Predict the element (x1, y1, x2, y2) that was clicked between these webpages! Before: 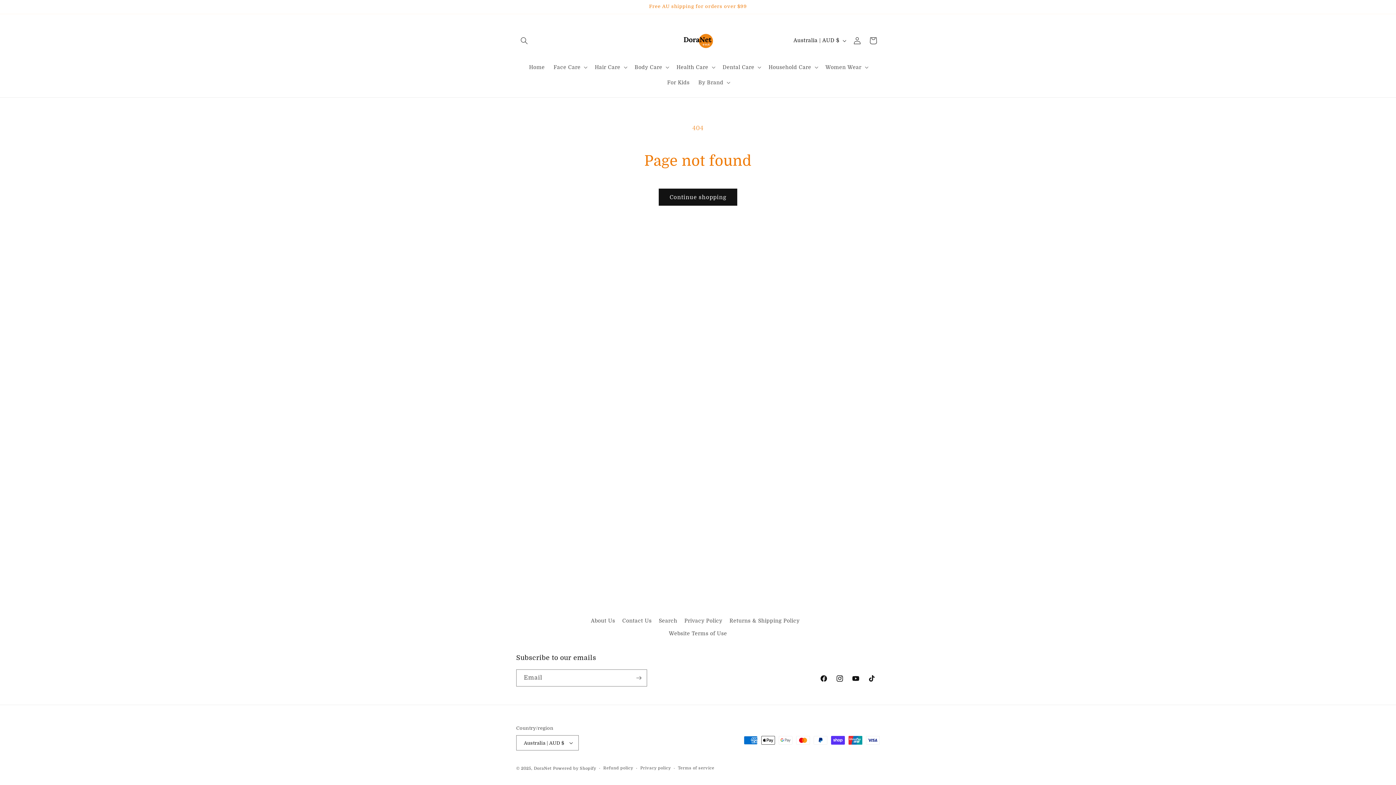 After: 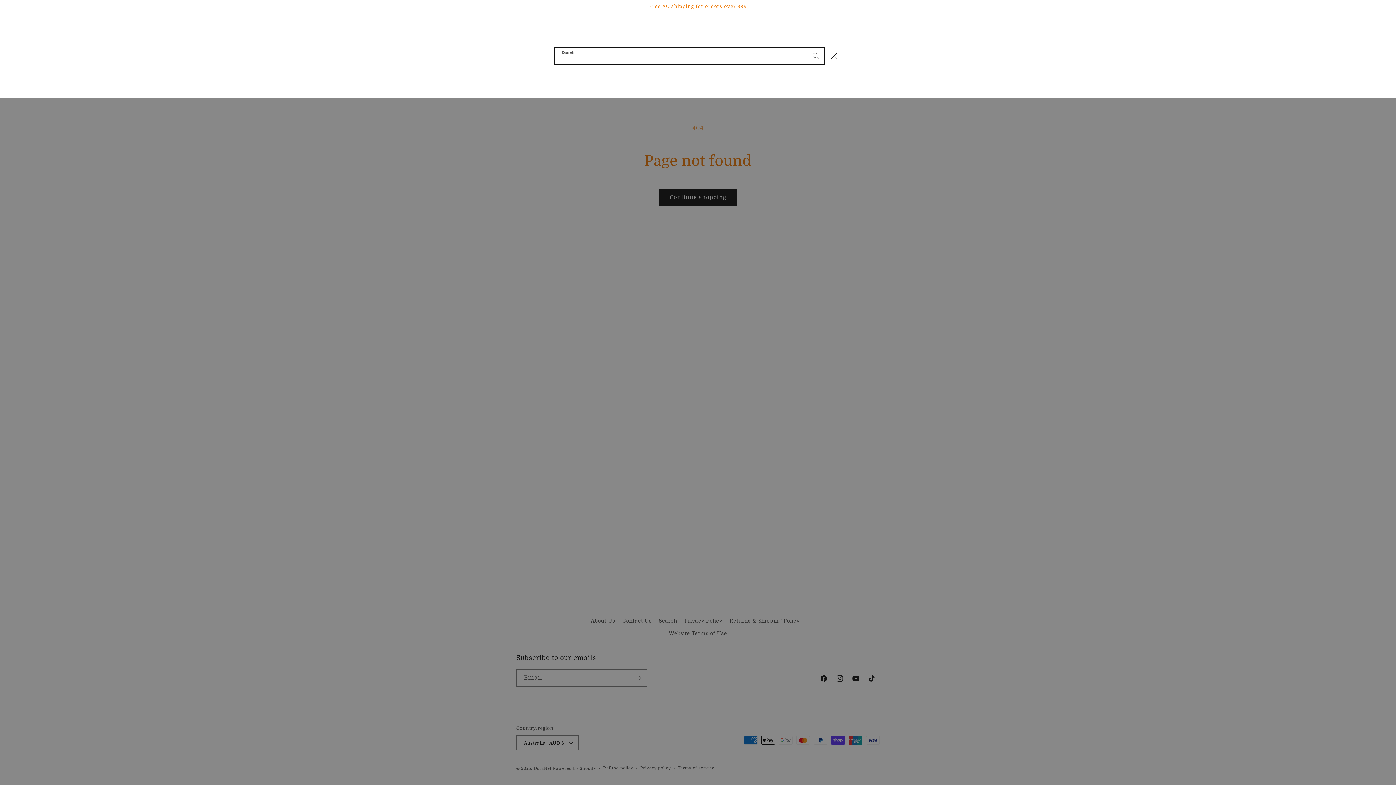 Action: label: Search bbox: (516, 32, 532, 48)